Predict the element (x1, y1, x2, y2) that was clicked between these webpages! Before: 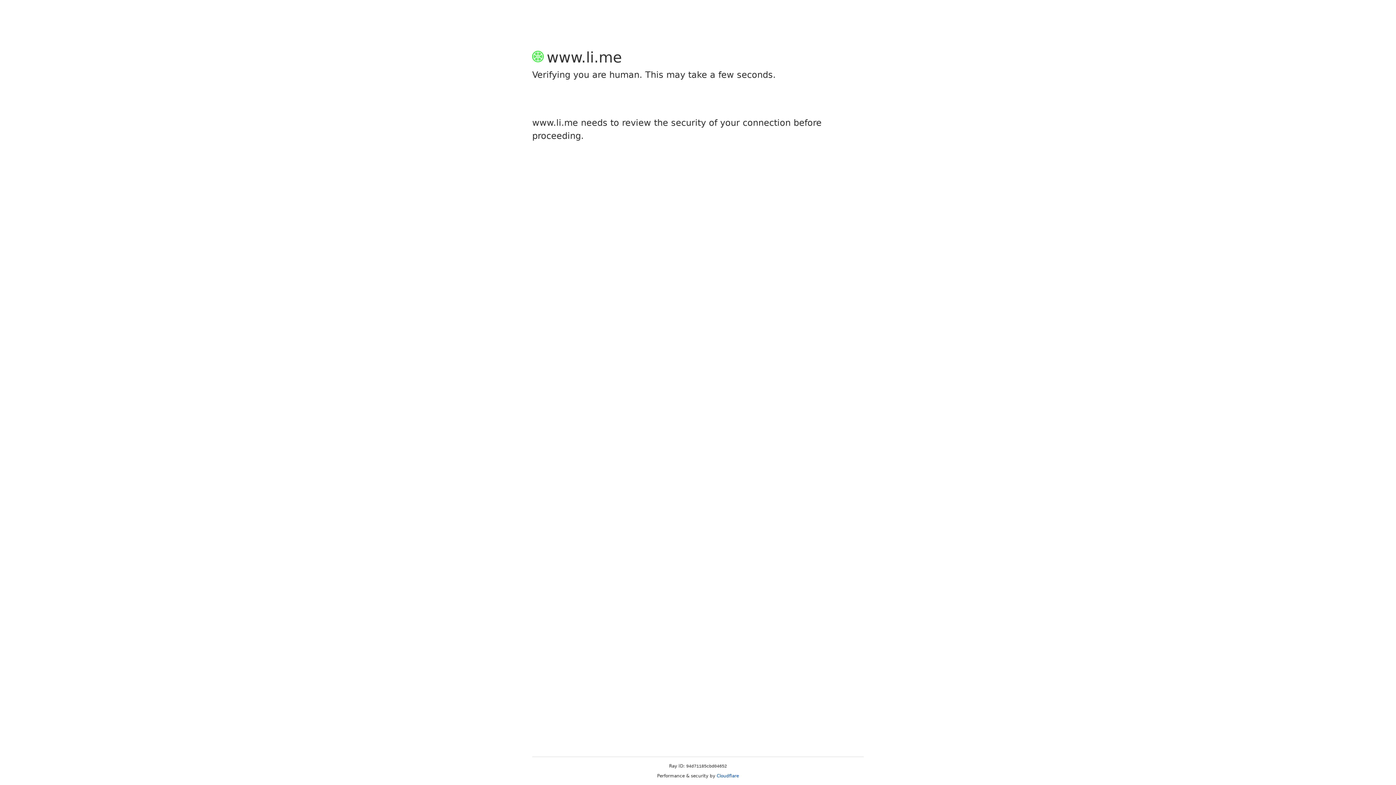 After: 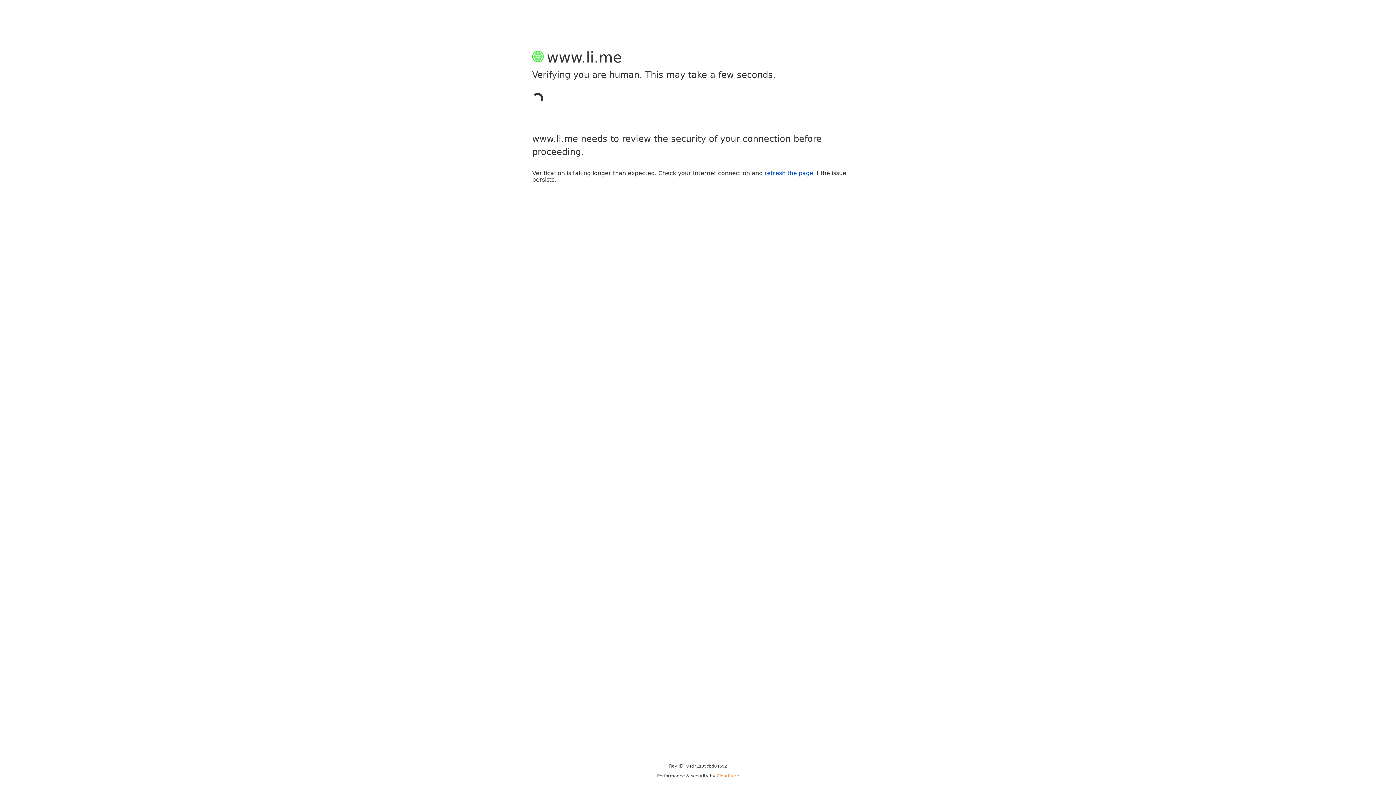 Action: label: Cloudflare bbox: (716, 773, 739, 778)